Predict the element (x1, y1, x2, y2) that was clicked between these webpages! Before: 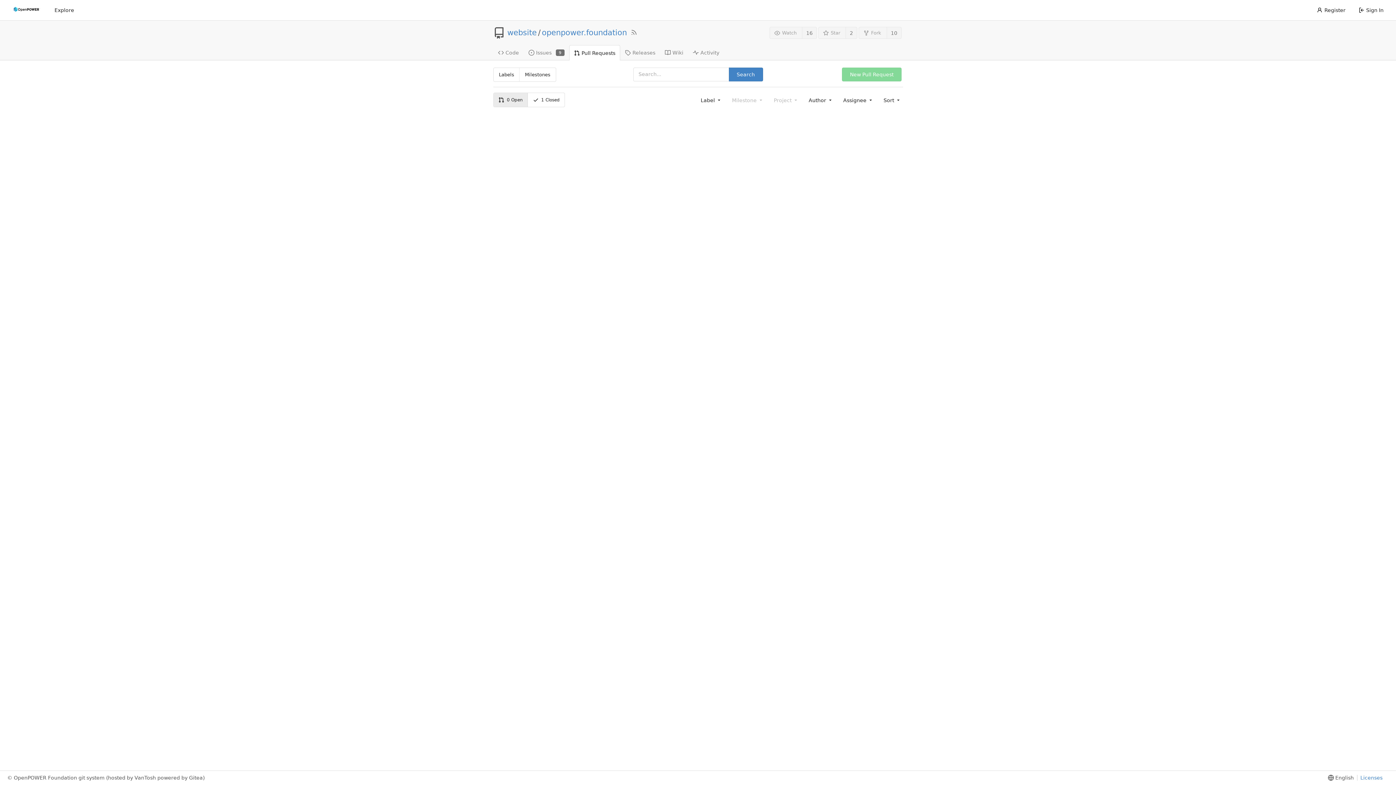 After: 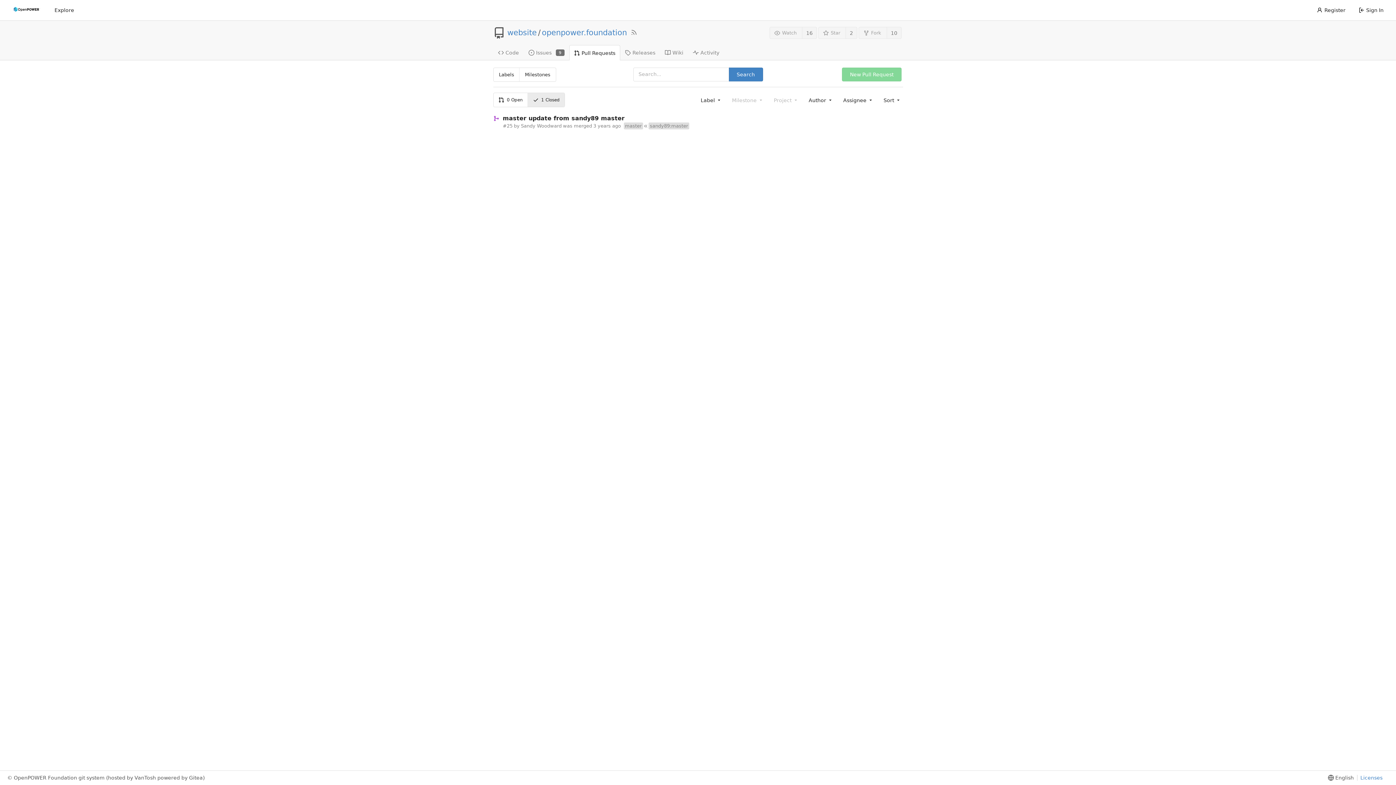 Action: bbox: (527, 93, 564, 107) label: 1
 Closed